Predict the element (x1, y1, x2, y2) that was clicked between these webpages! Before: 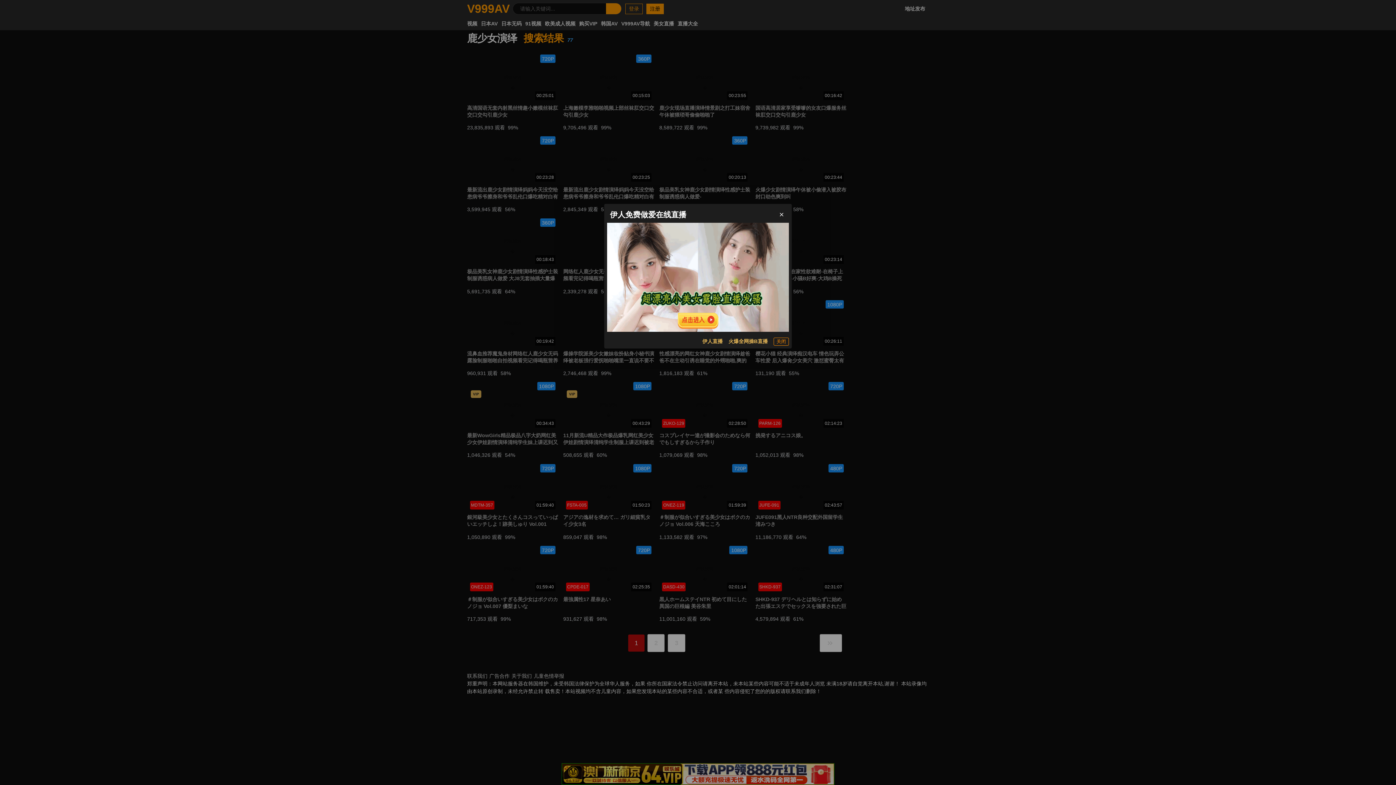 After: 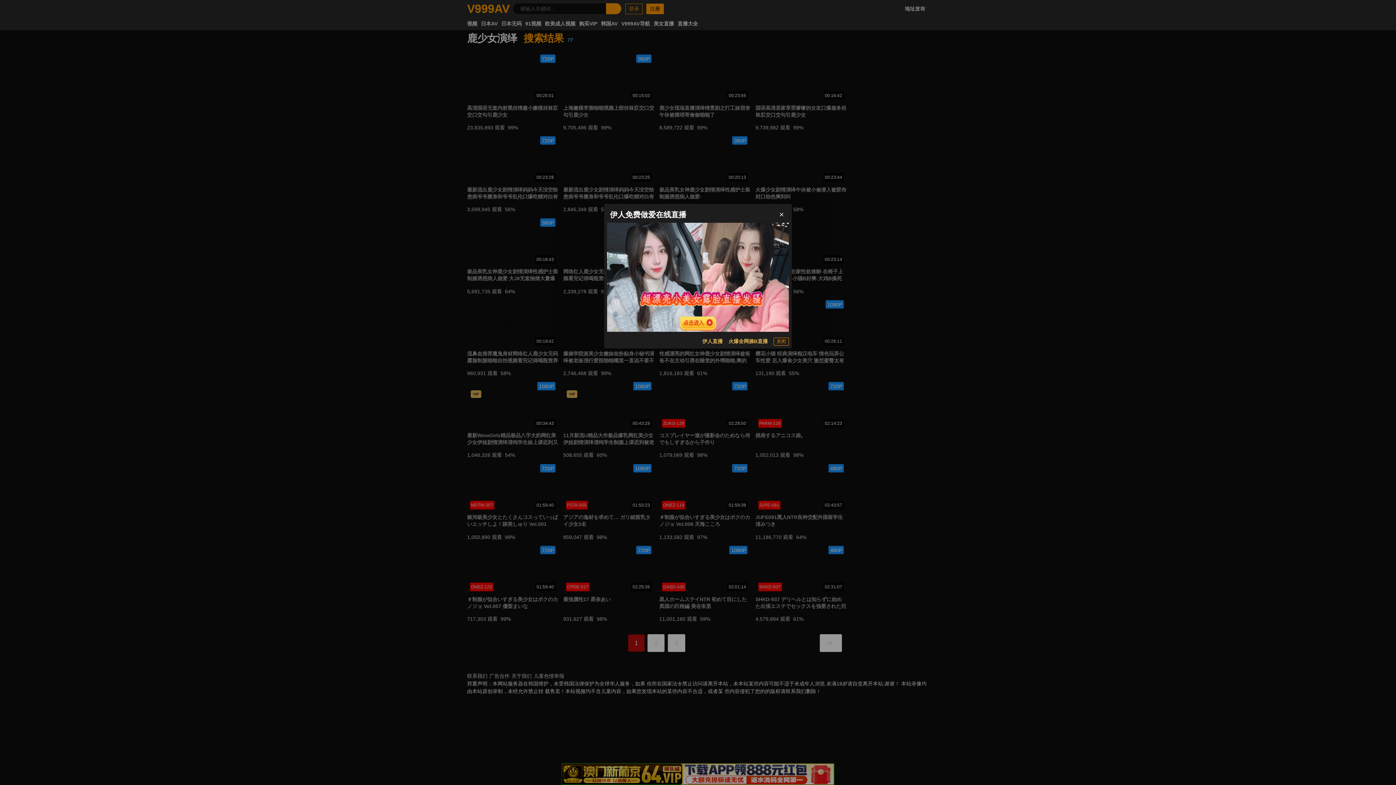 Action: label: 伊人直播 bbox: (702, 337, 722, 345)